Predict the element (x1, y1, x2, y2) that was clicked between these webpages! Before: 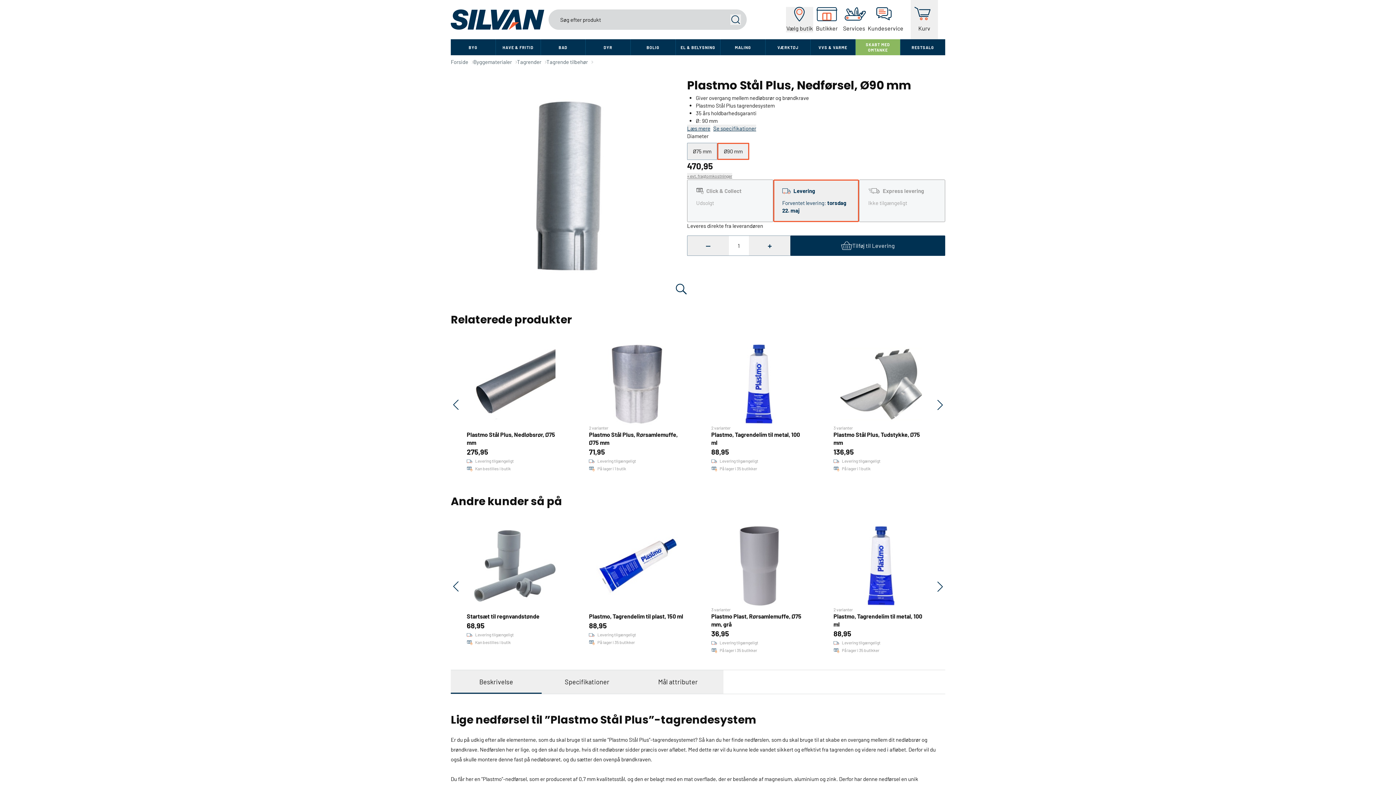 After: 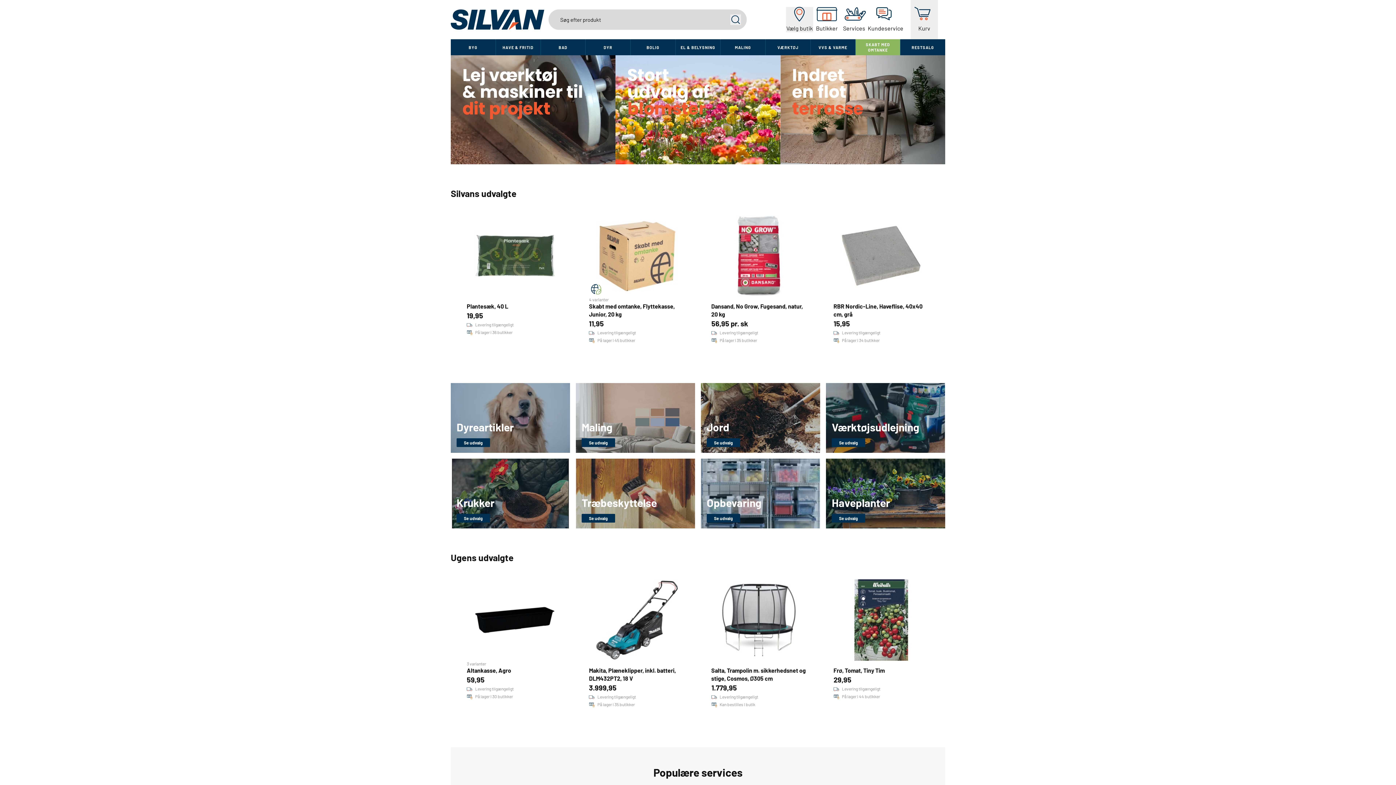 Action: bbox: (448, 0, 546, 39)